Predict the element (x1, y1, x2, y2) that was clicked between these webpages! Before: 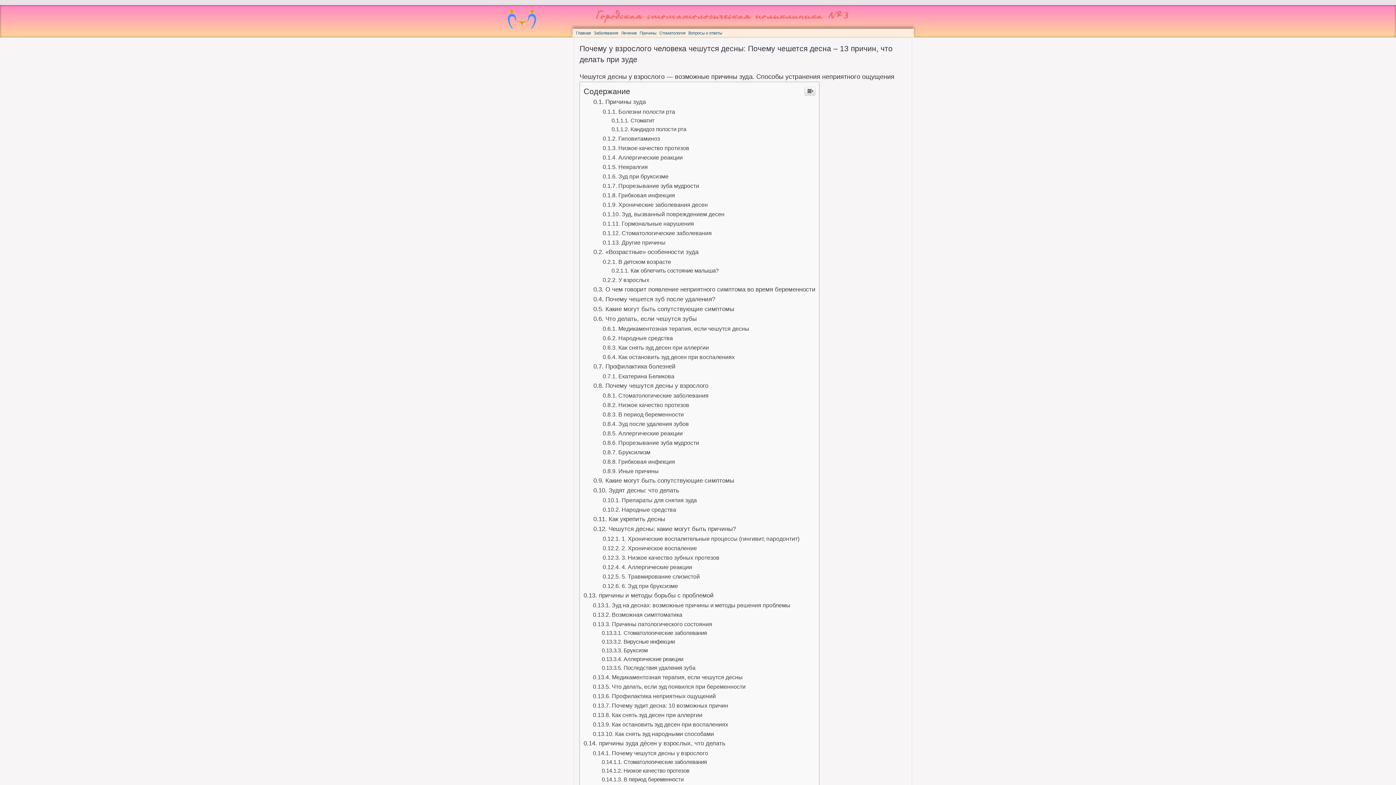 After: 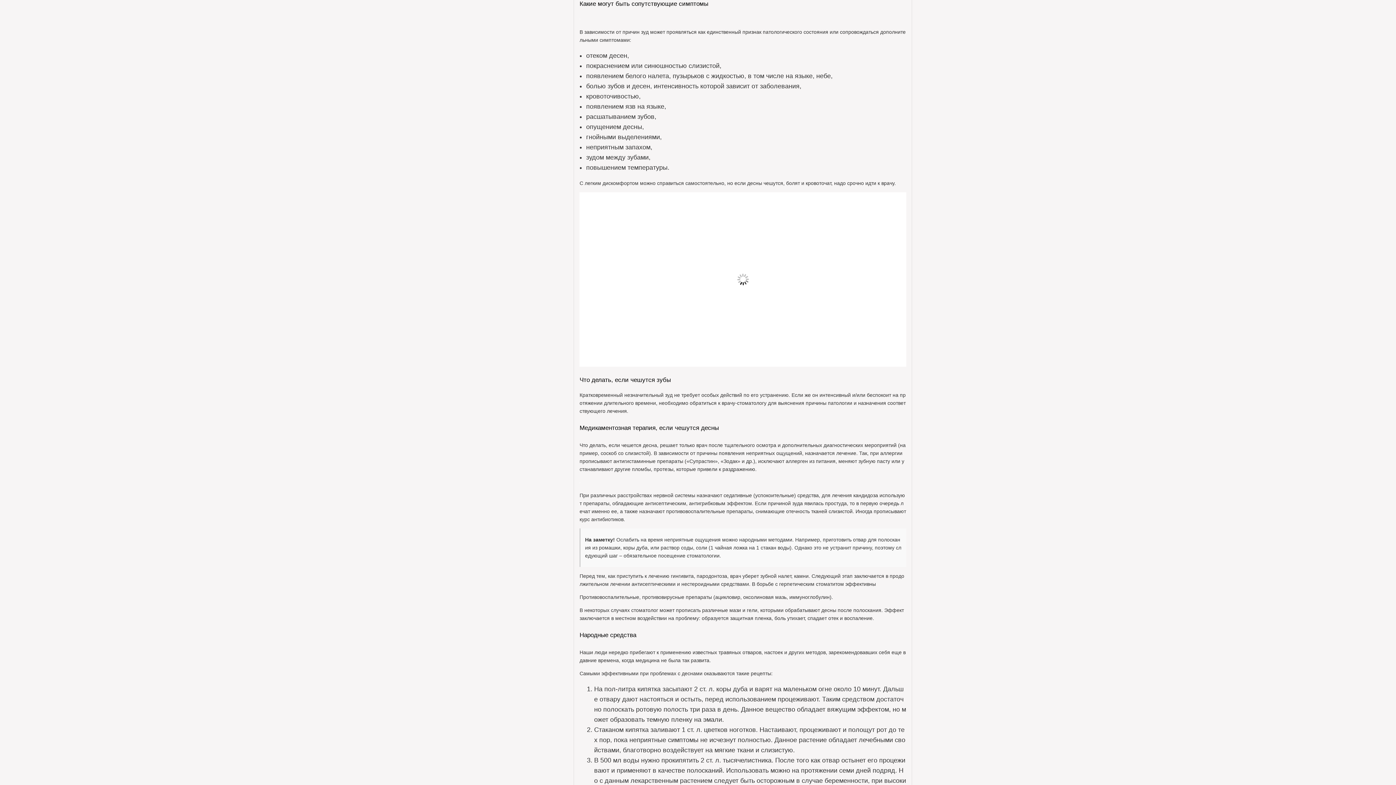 Action: label: Какие могут быть сопутствующие симптомы bbox: (593, 557, 734, 564)